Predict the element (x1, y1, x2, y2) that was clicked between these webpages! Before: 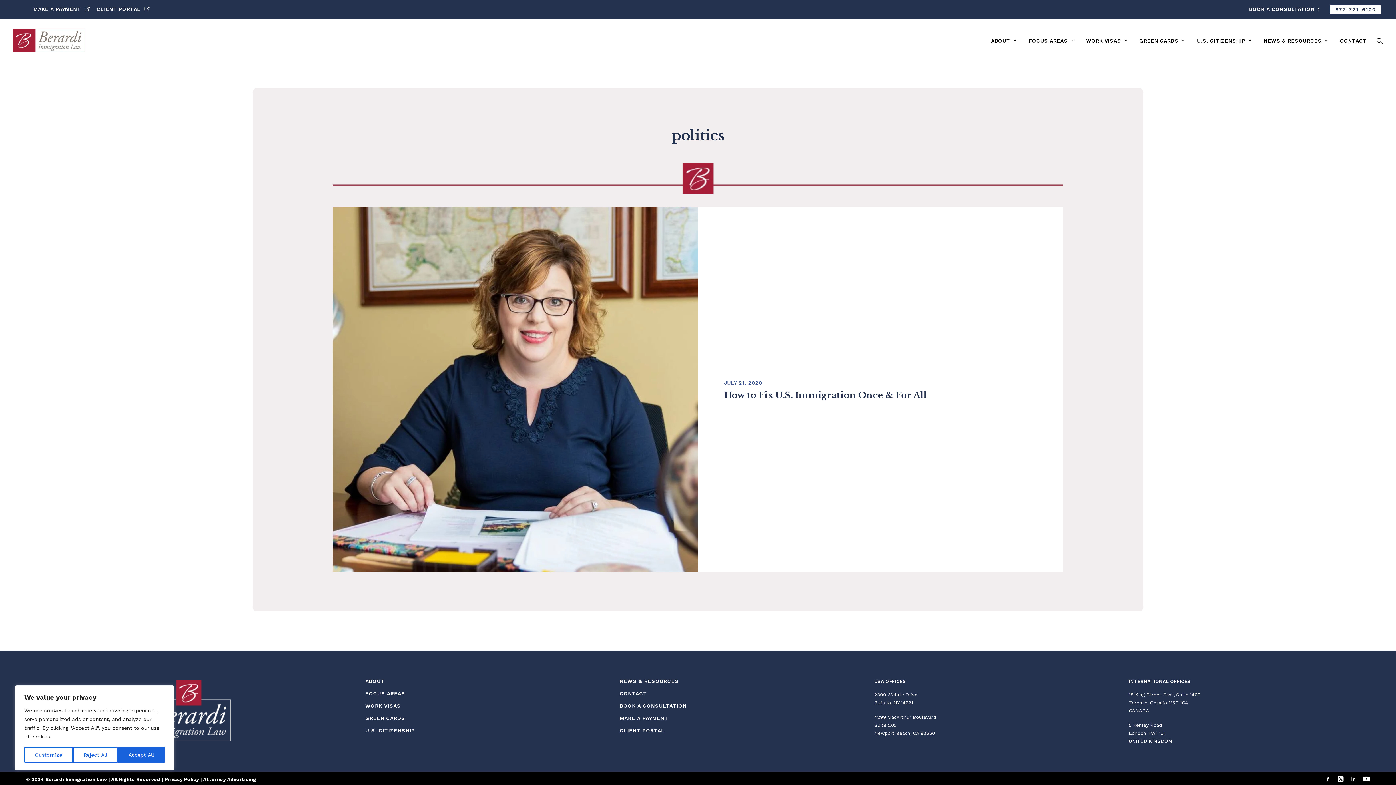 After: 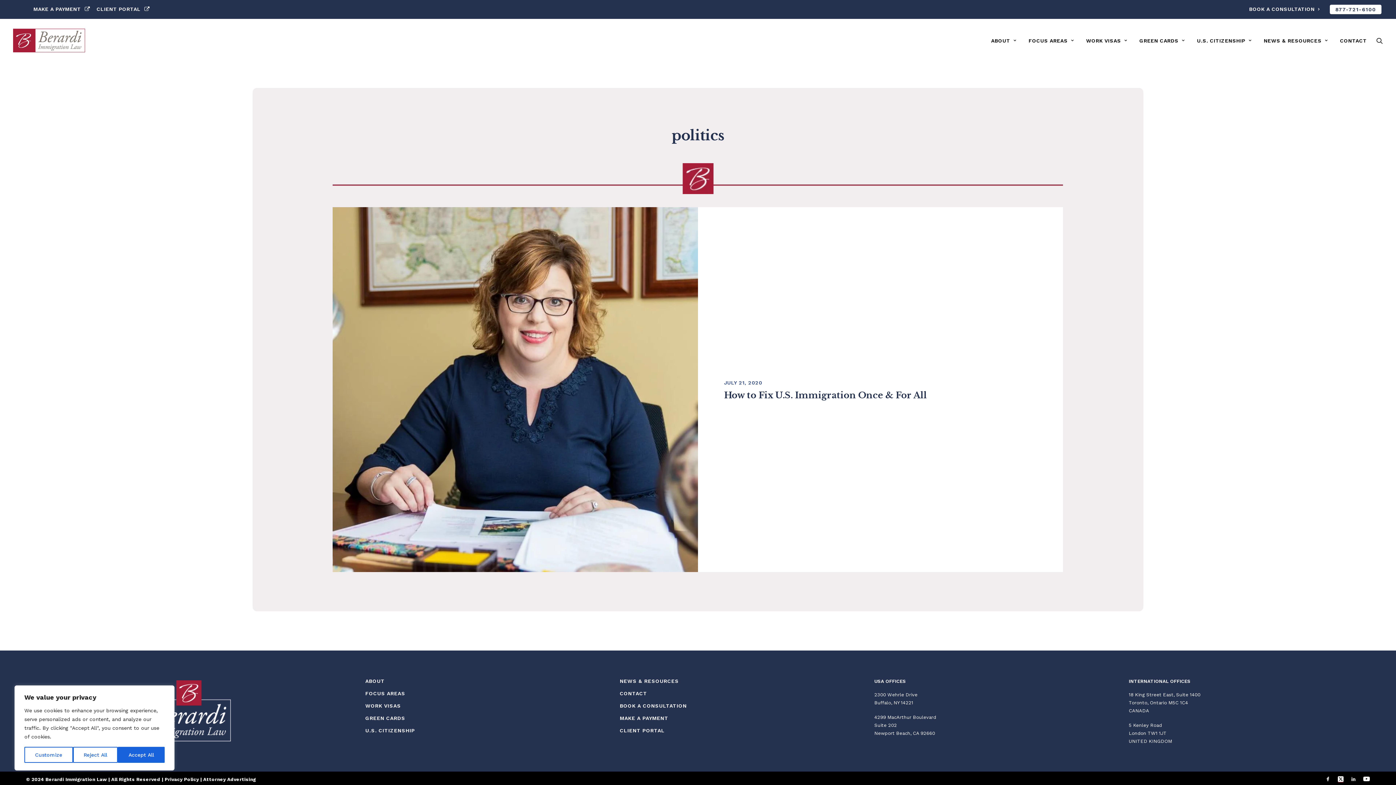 Action: bbox: (1338, 776, 1344, 783) label: Twitter